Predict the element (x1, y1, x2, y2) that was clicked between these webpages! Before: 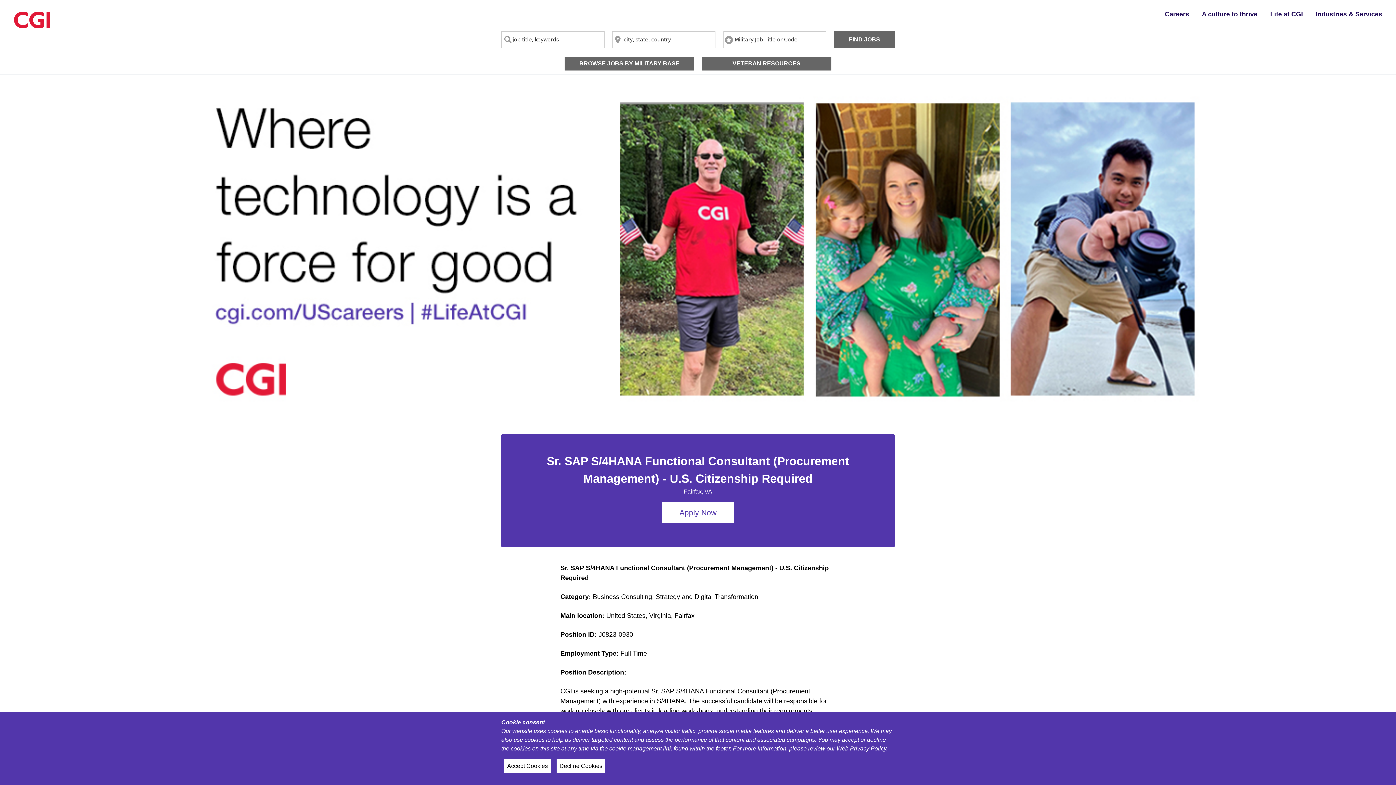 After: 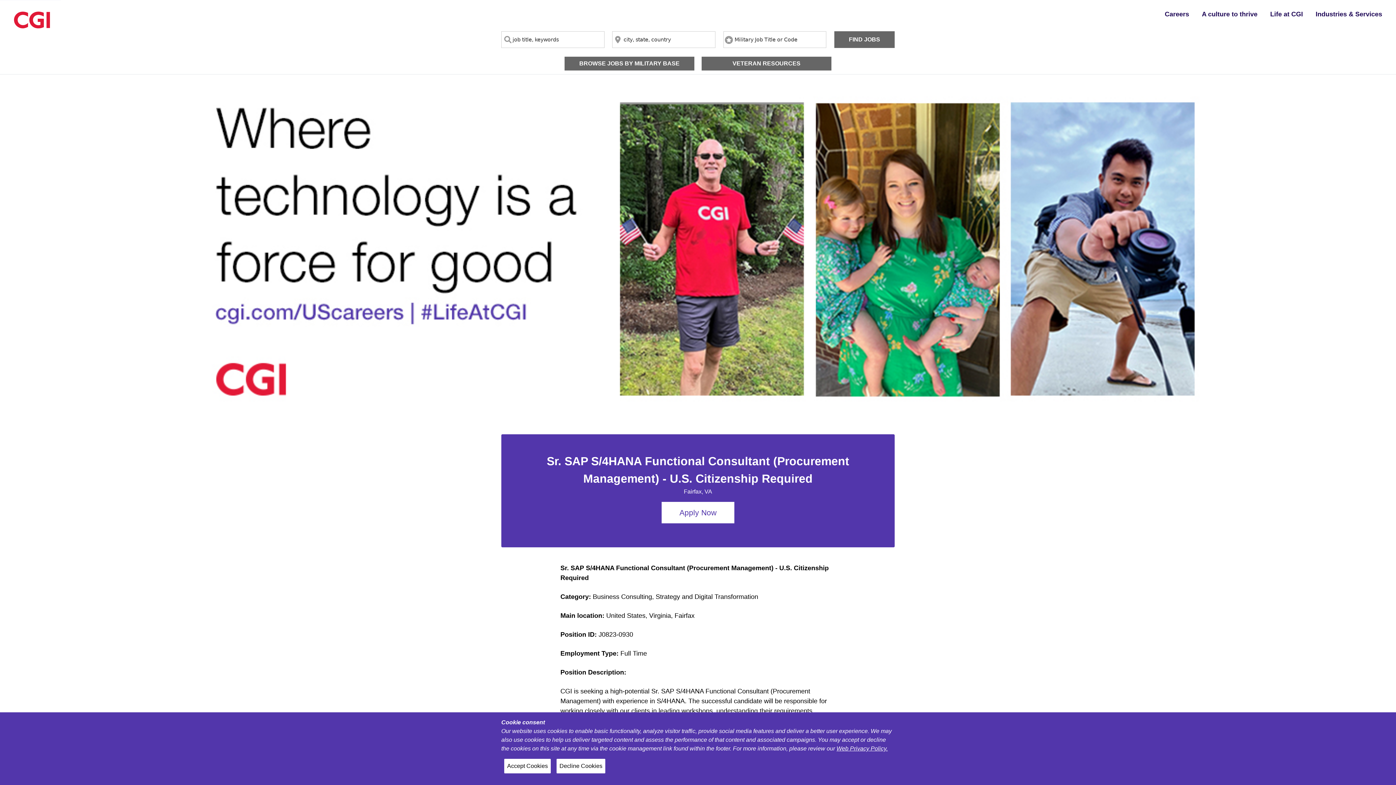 Action: bbox: (836, 745, 888, 752) label: Web Privacy Policy.